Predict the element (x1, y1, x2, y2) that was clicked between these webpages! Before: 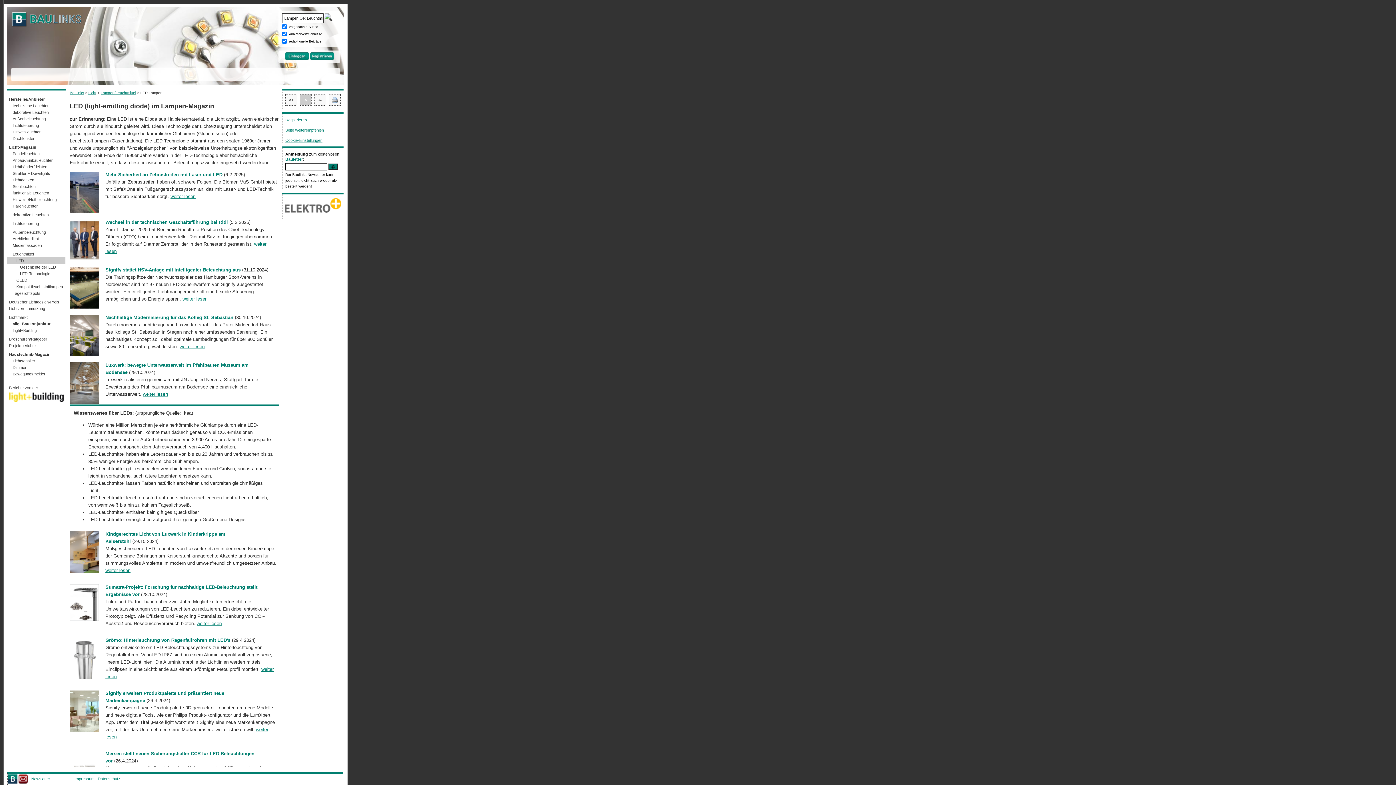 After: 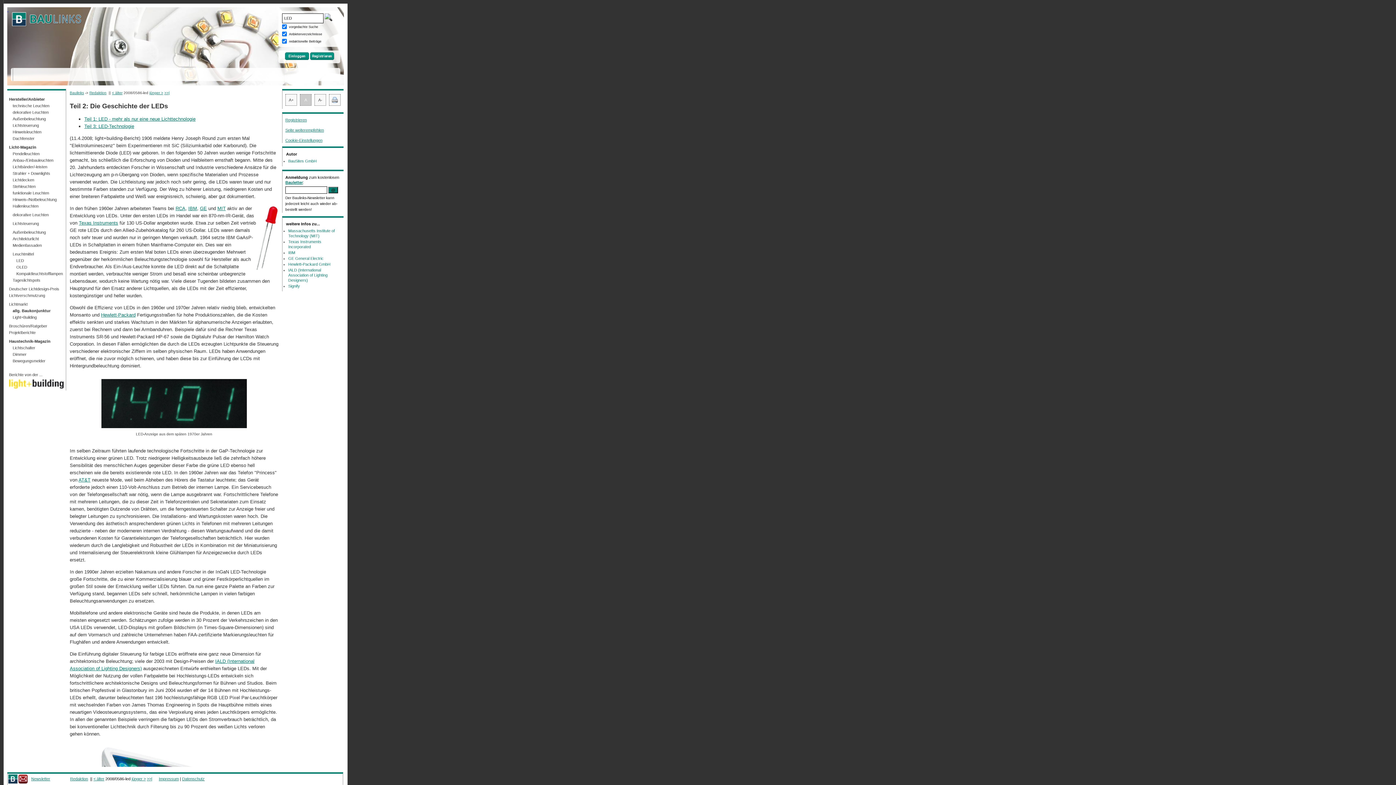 Action: label: Geschichte der LED bbox: (7, 264, 65, 270)